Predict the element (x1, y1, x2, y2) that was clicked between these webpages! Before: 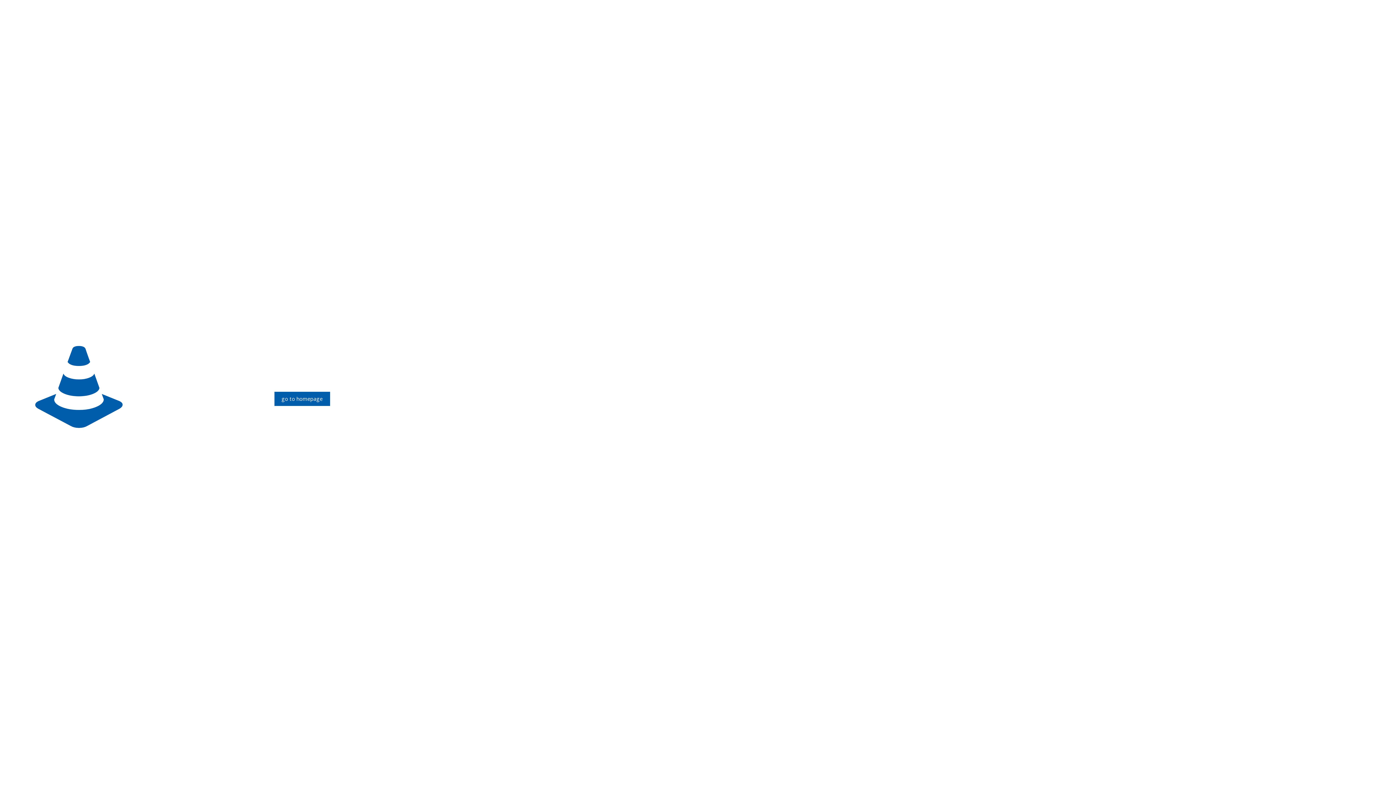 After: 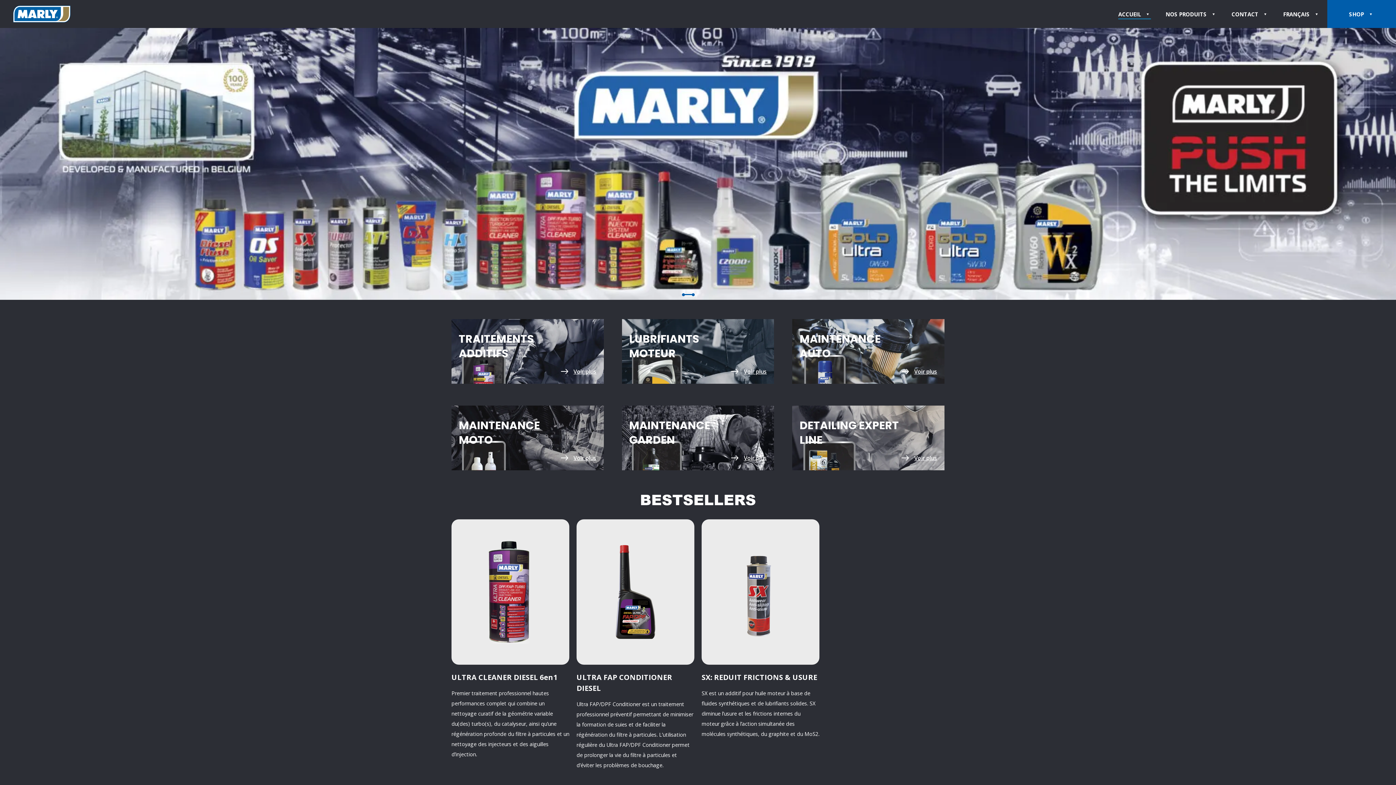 Action: label: go to homepage bbox: (274, 392, 330, 406)